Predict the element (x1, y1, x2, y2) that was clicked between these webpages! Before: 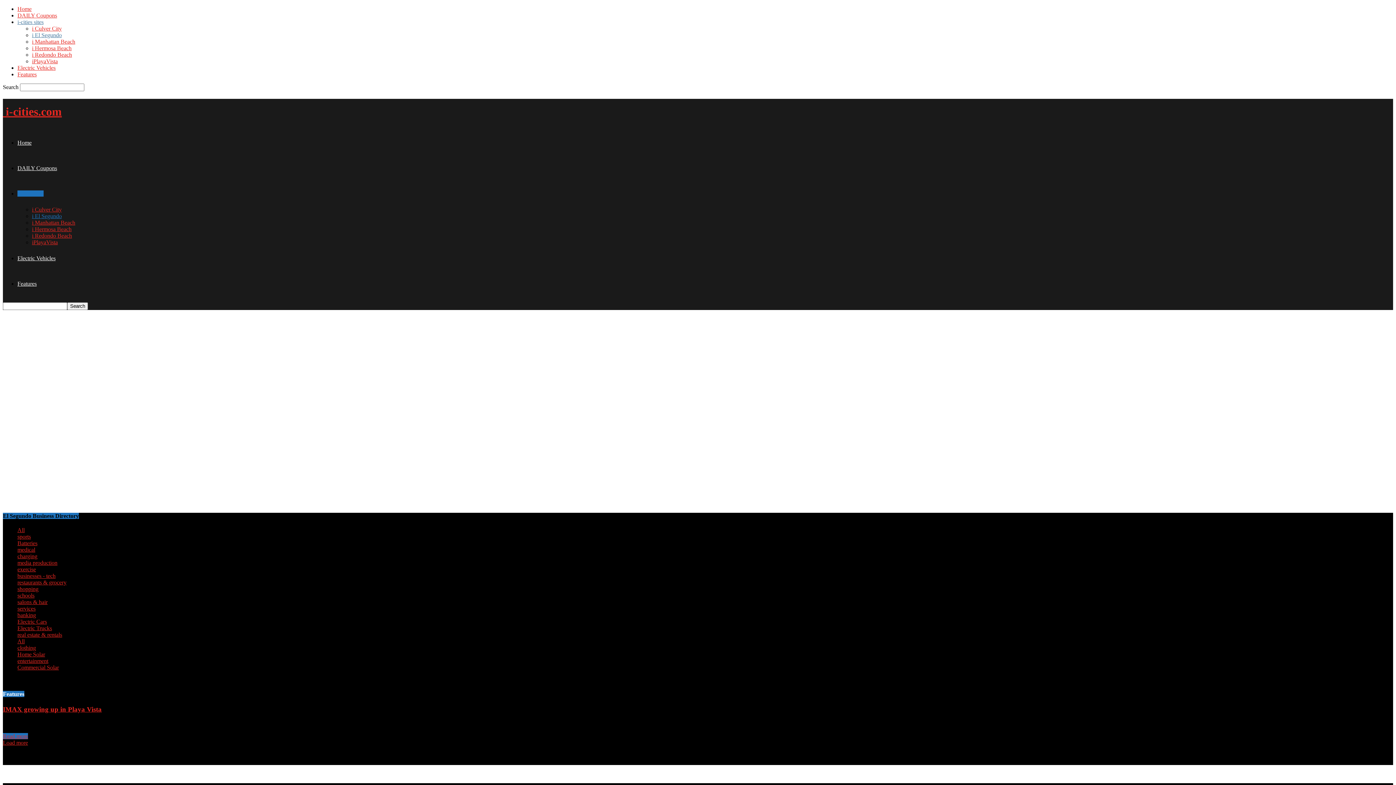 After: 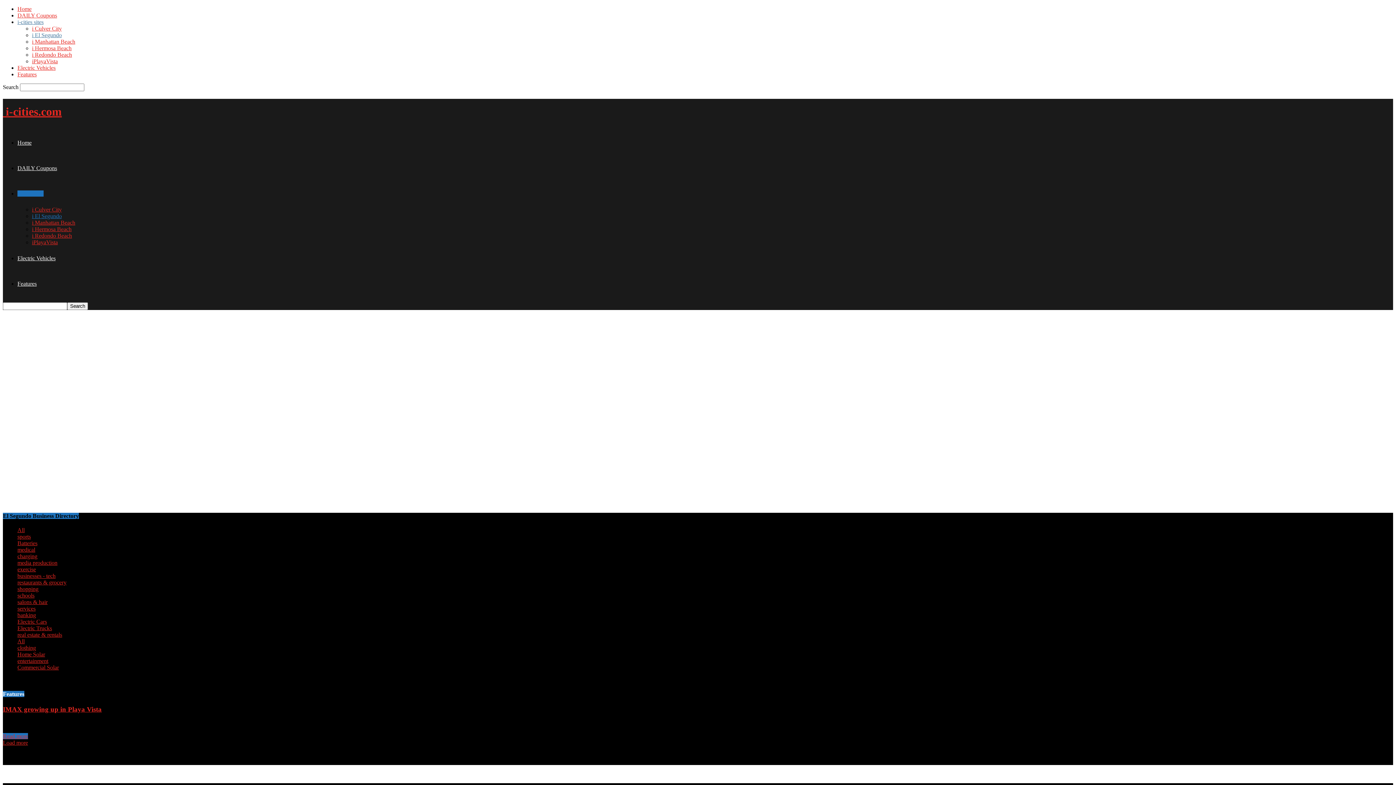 Action: bbox: (17, 566, 36, 572) label: exercise